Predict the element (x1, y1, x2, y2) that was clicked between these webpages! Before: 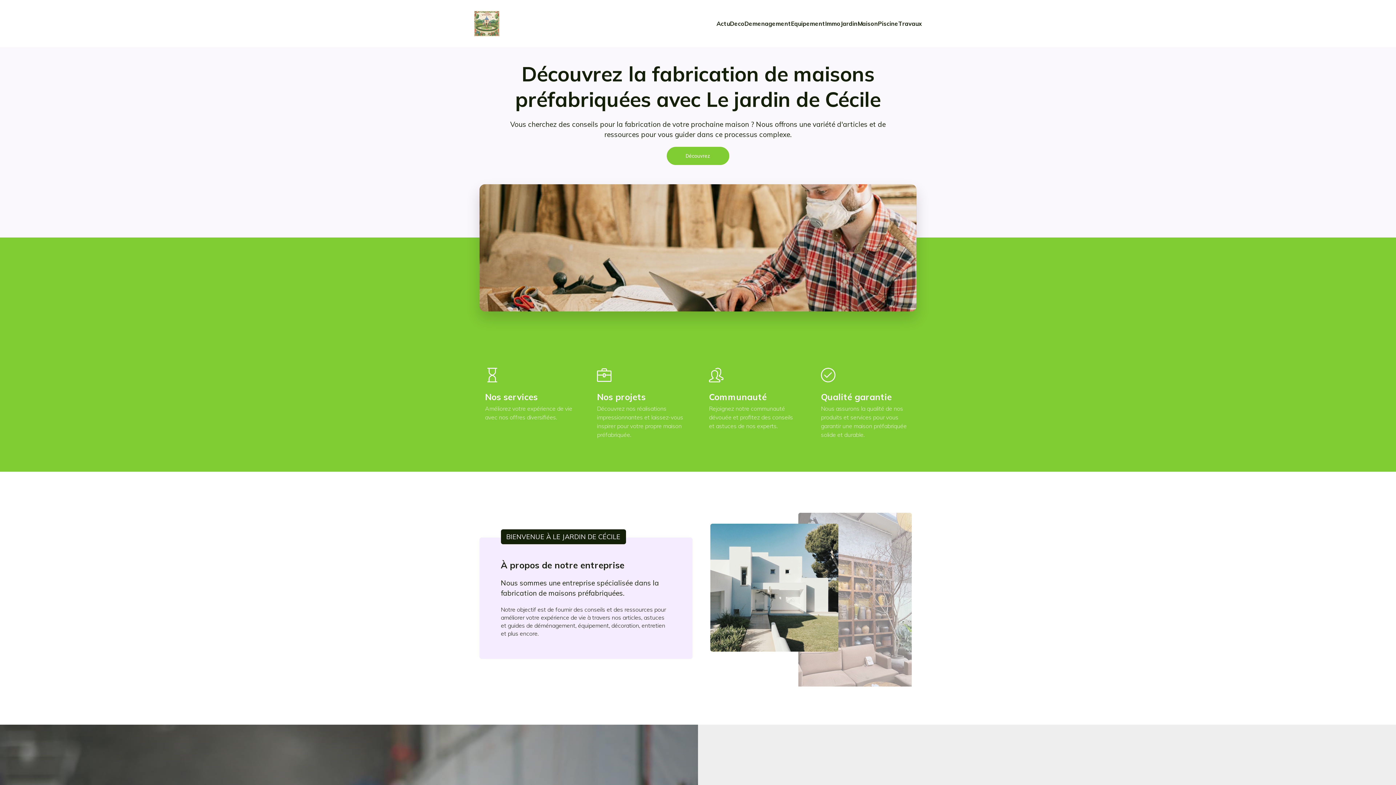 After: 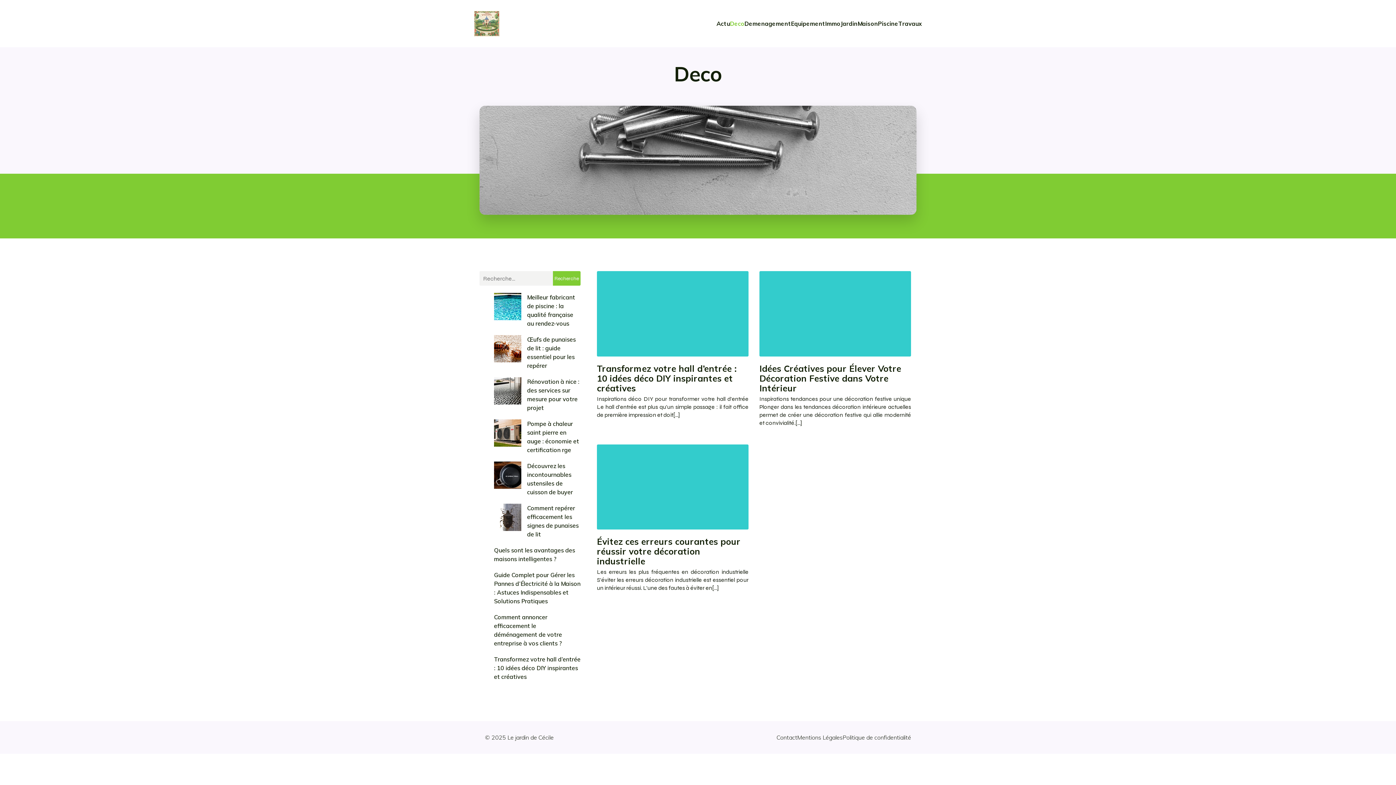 Action: label: Deco bbox: (730, 15, 744, 31)